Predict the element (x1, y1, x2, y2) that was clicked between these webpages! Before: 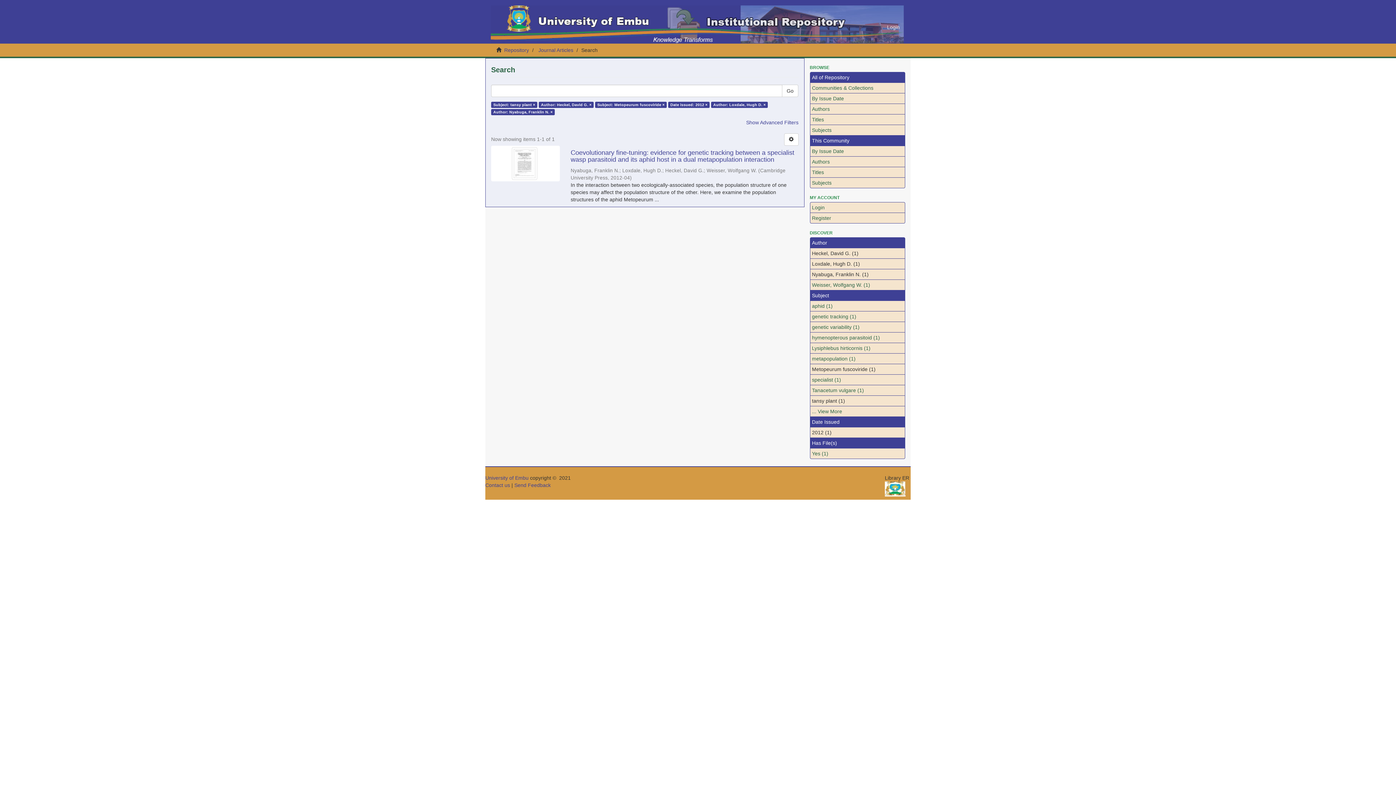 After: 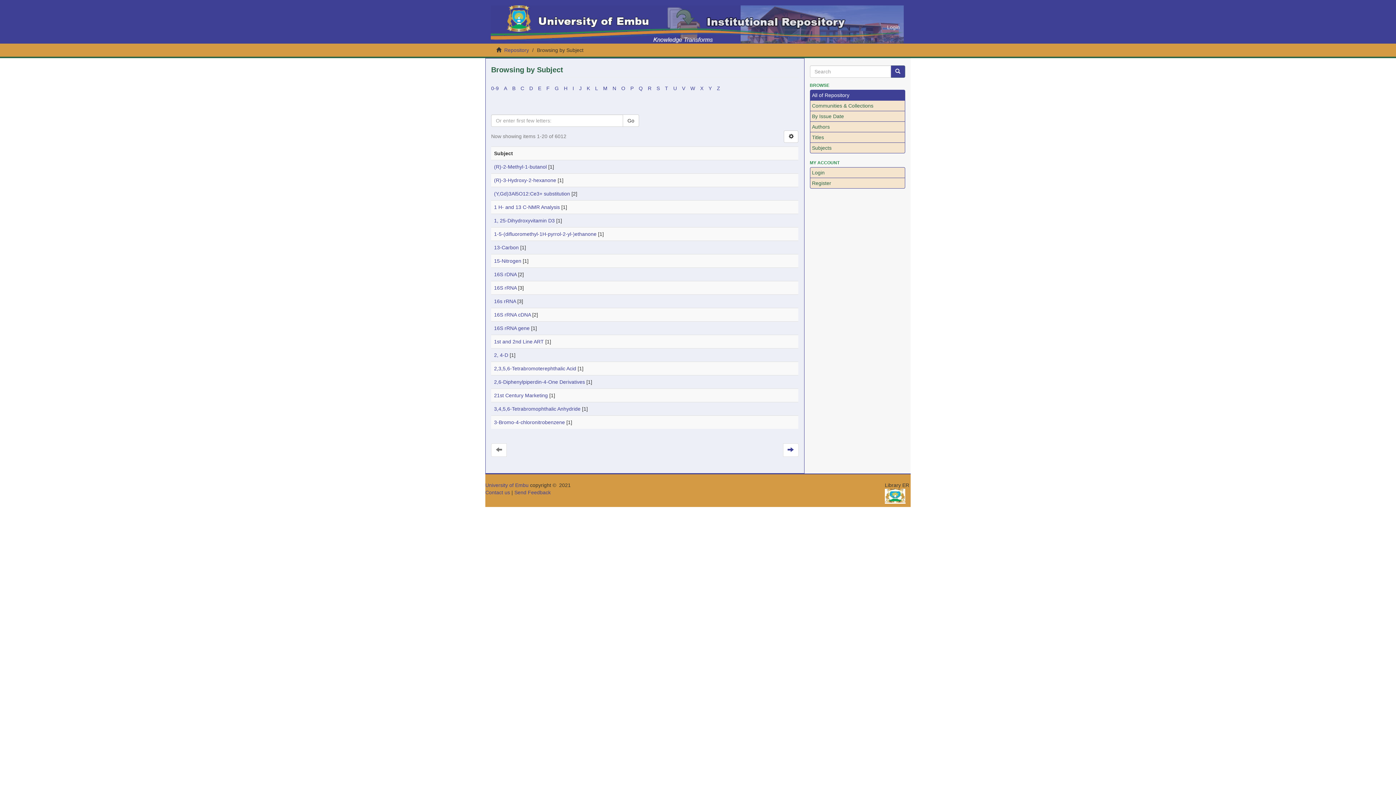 Action: bbox: (810, 124, 905, 135) label: Subjects